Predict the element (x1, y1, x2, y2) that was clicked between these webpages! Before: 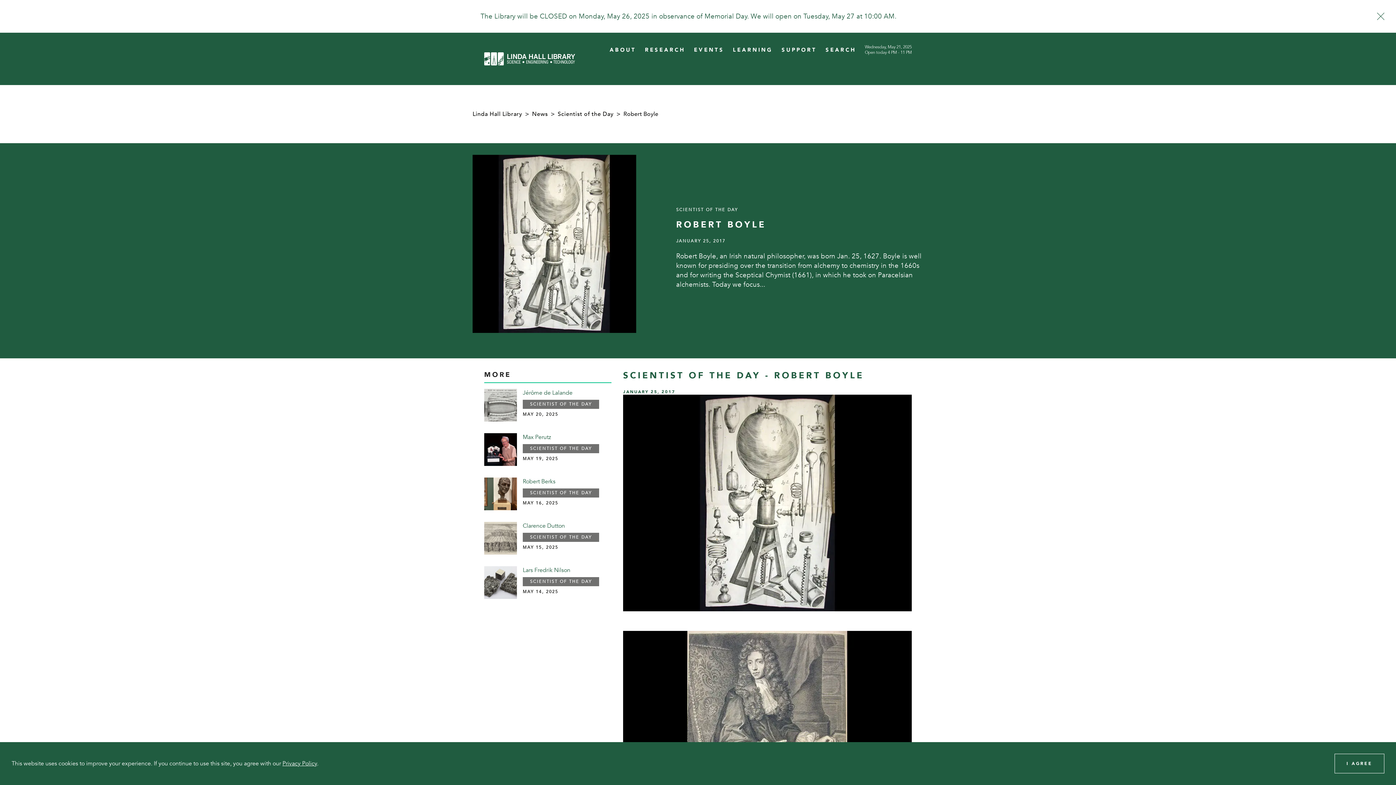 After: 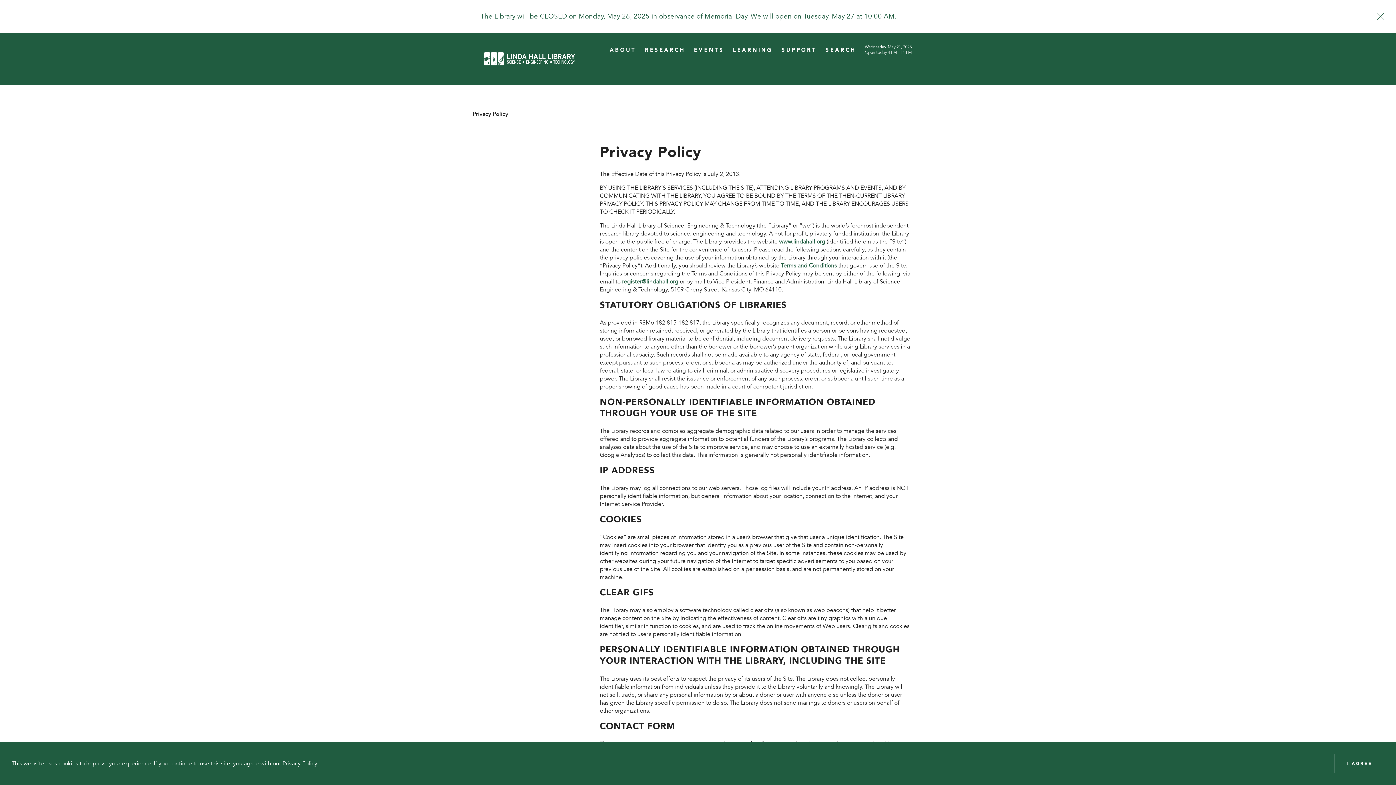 Action: label: Privacy Policy bbox: (282, 760, 317, 768)